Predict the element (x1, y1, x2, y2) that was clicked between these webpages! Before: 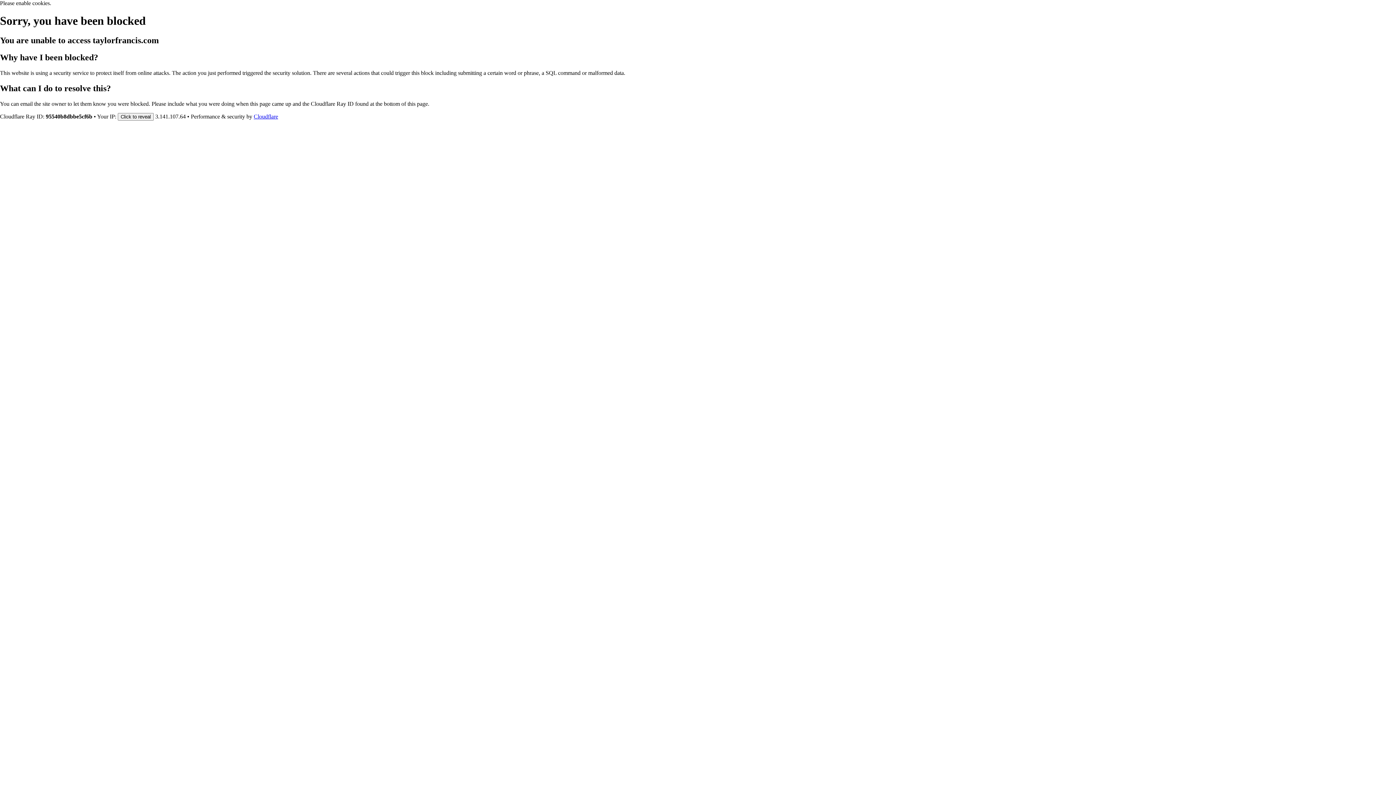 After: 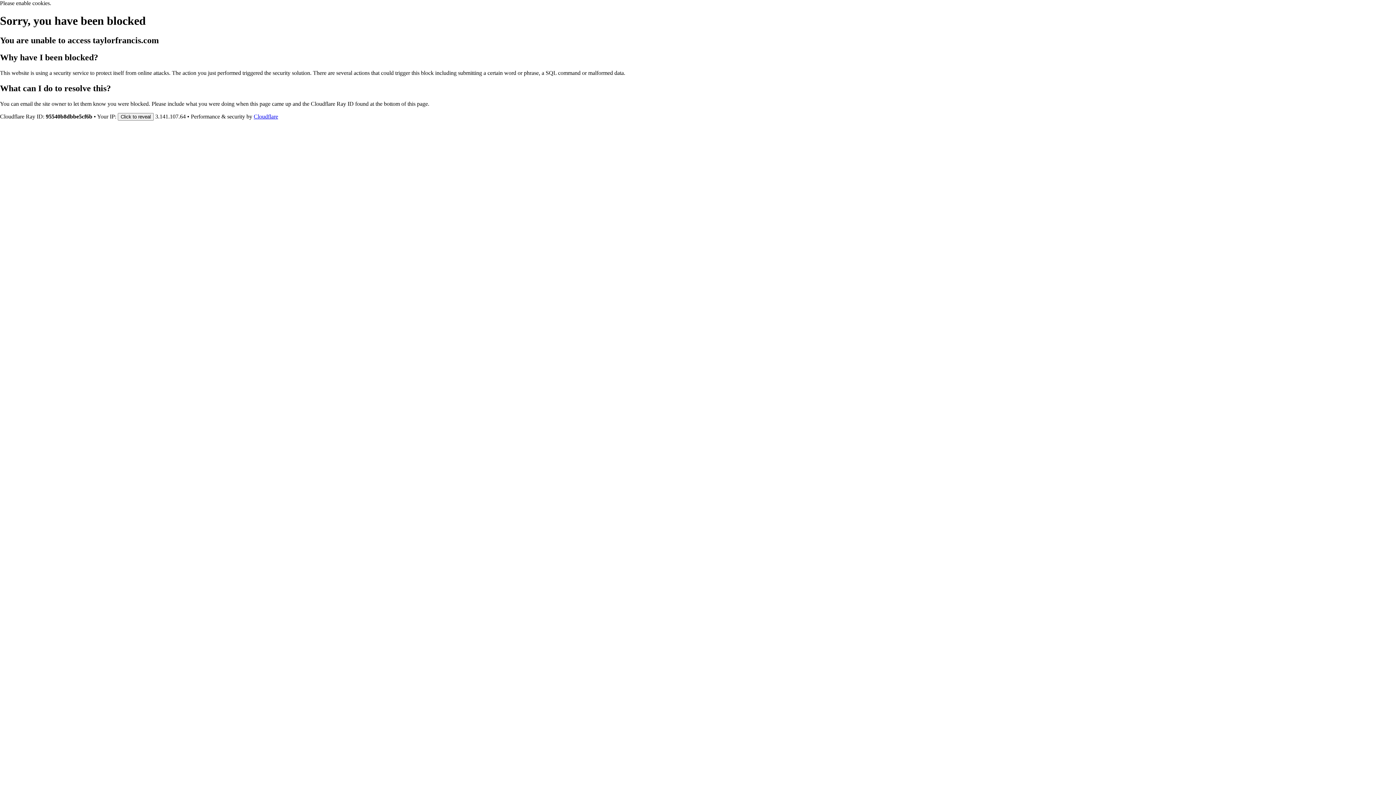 Action: label: Cloudflare bbox: (253, 113, 278, 119)